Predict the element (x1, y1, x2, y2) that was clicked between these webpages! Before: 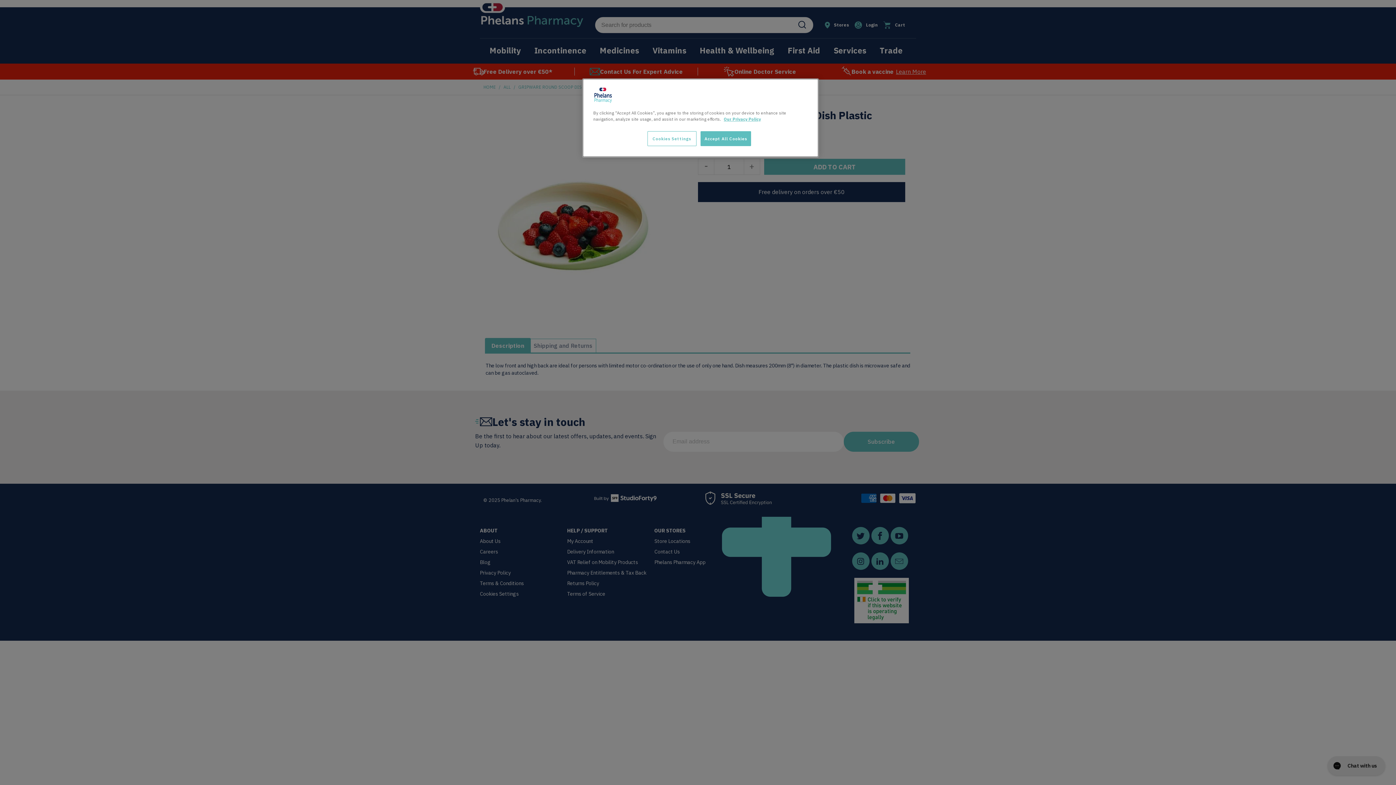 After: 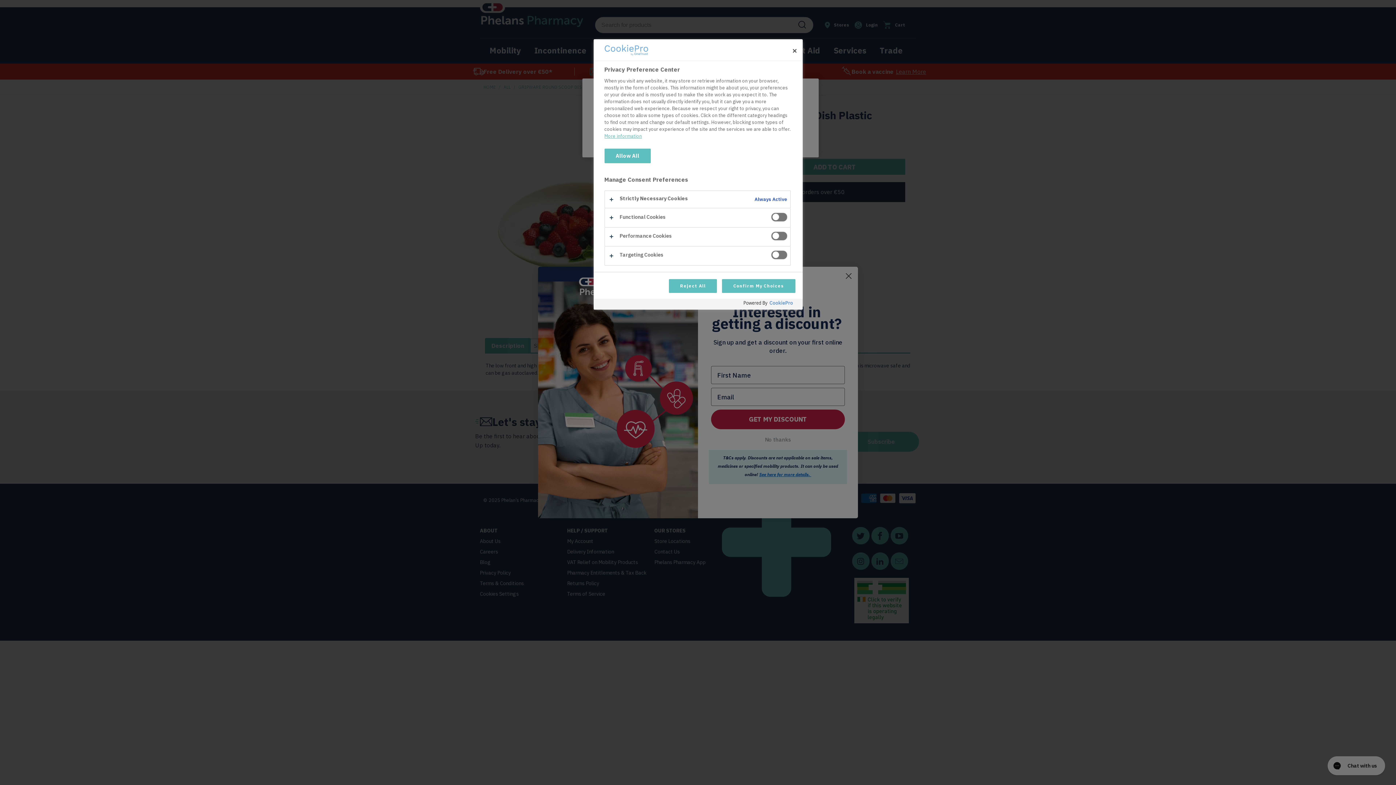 Action: bbox: (647, 131, 696, 146) label: Cookies Settings